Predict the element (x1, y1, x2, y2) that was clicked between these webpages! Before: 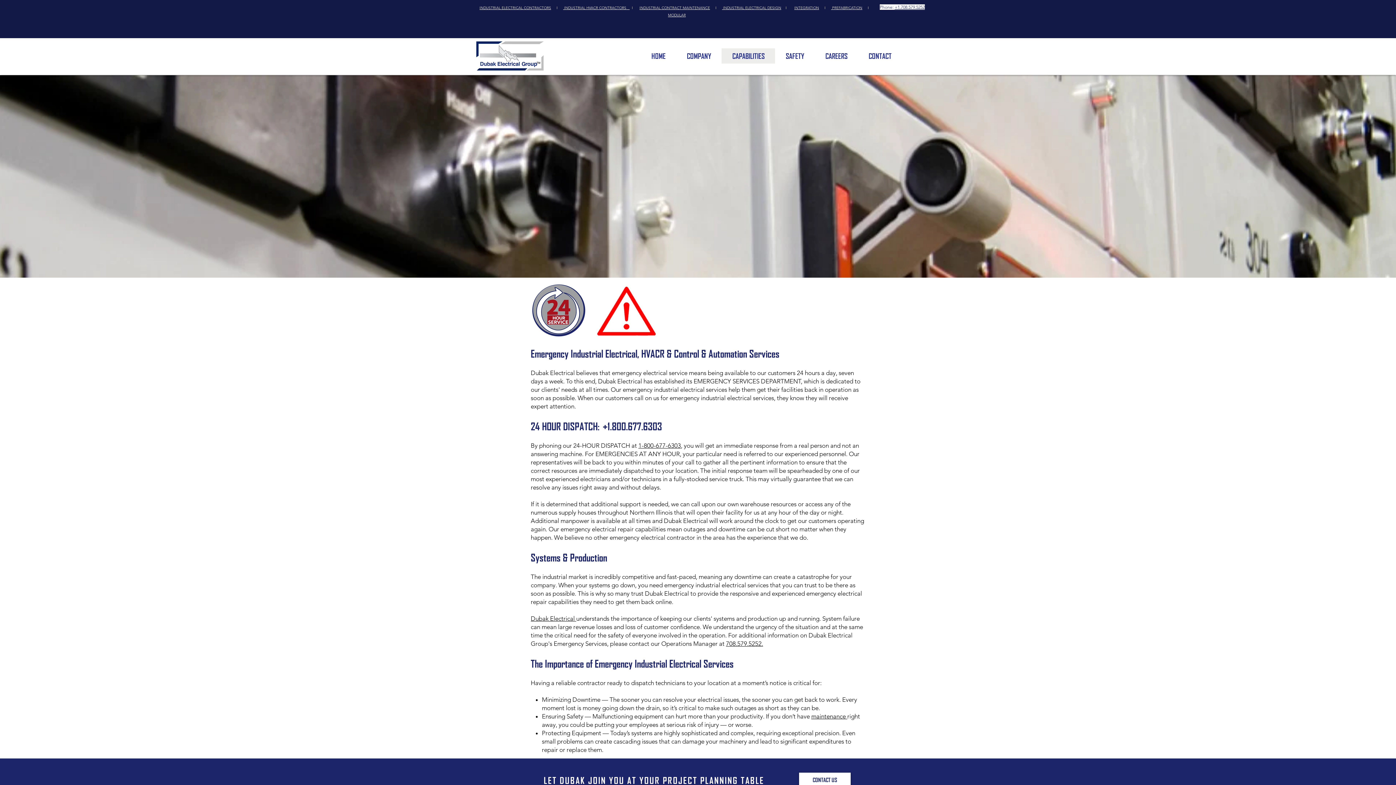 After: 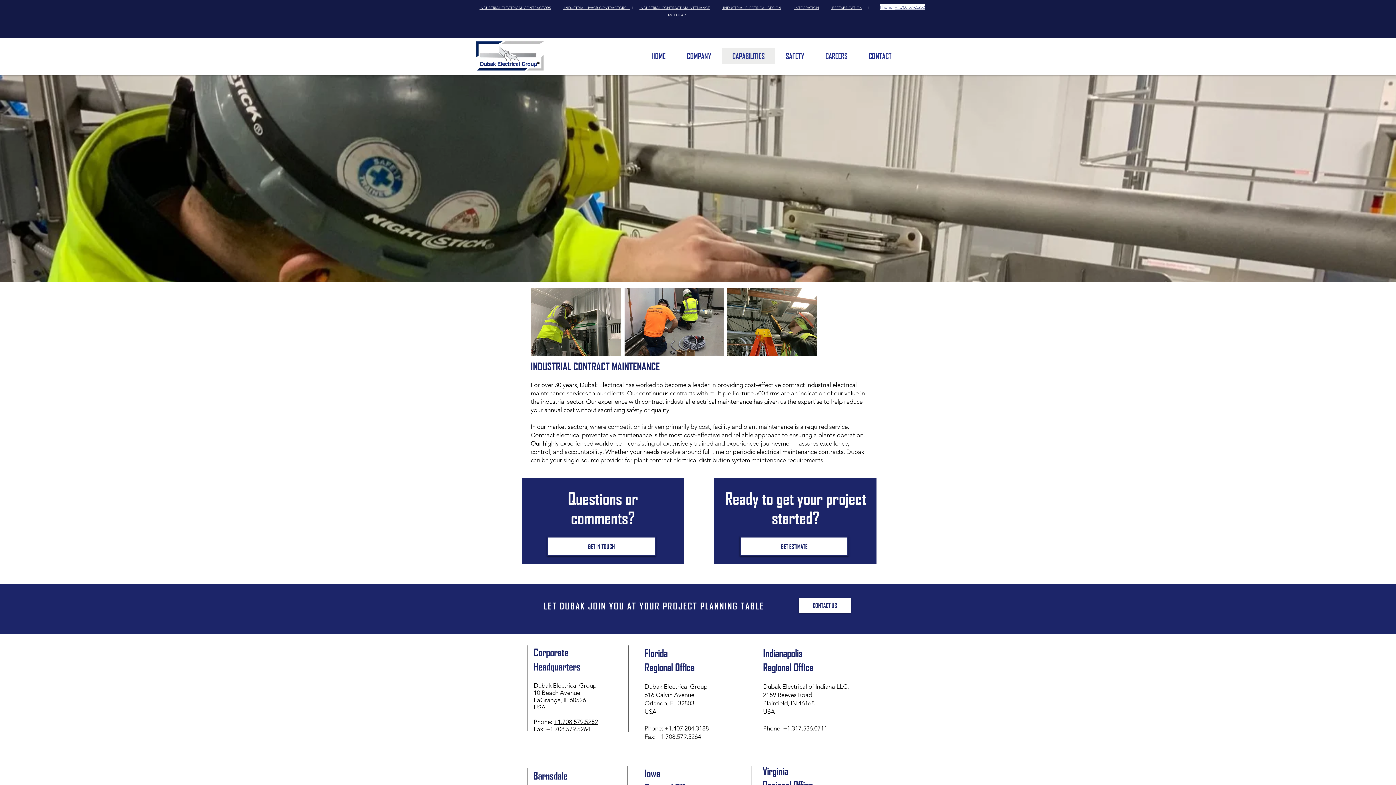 Action: bbox: (639, 5, 710, 10) label: INDUSTRIAL CONTRACT MAINTENANCE